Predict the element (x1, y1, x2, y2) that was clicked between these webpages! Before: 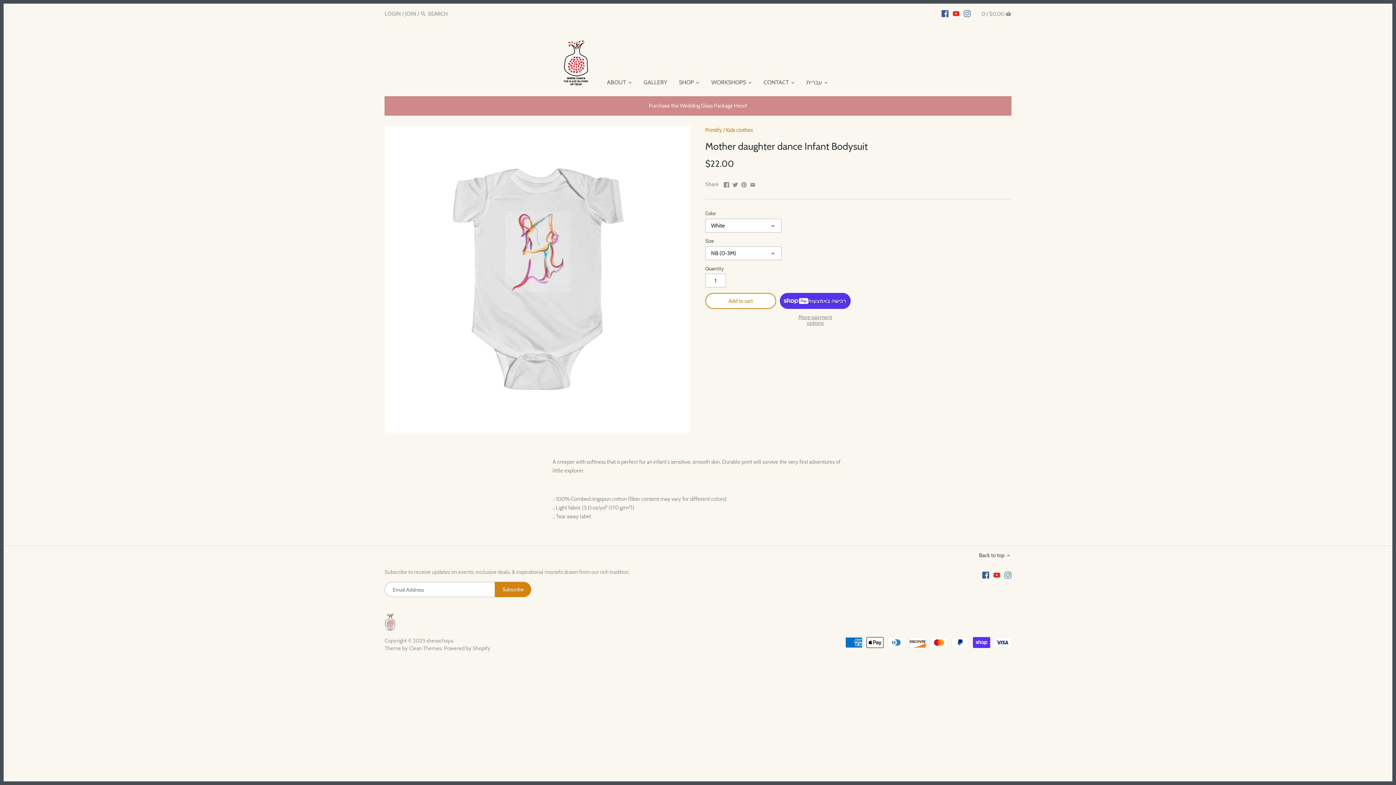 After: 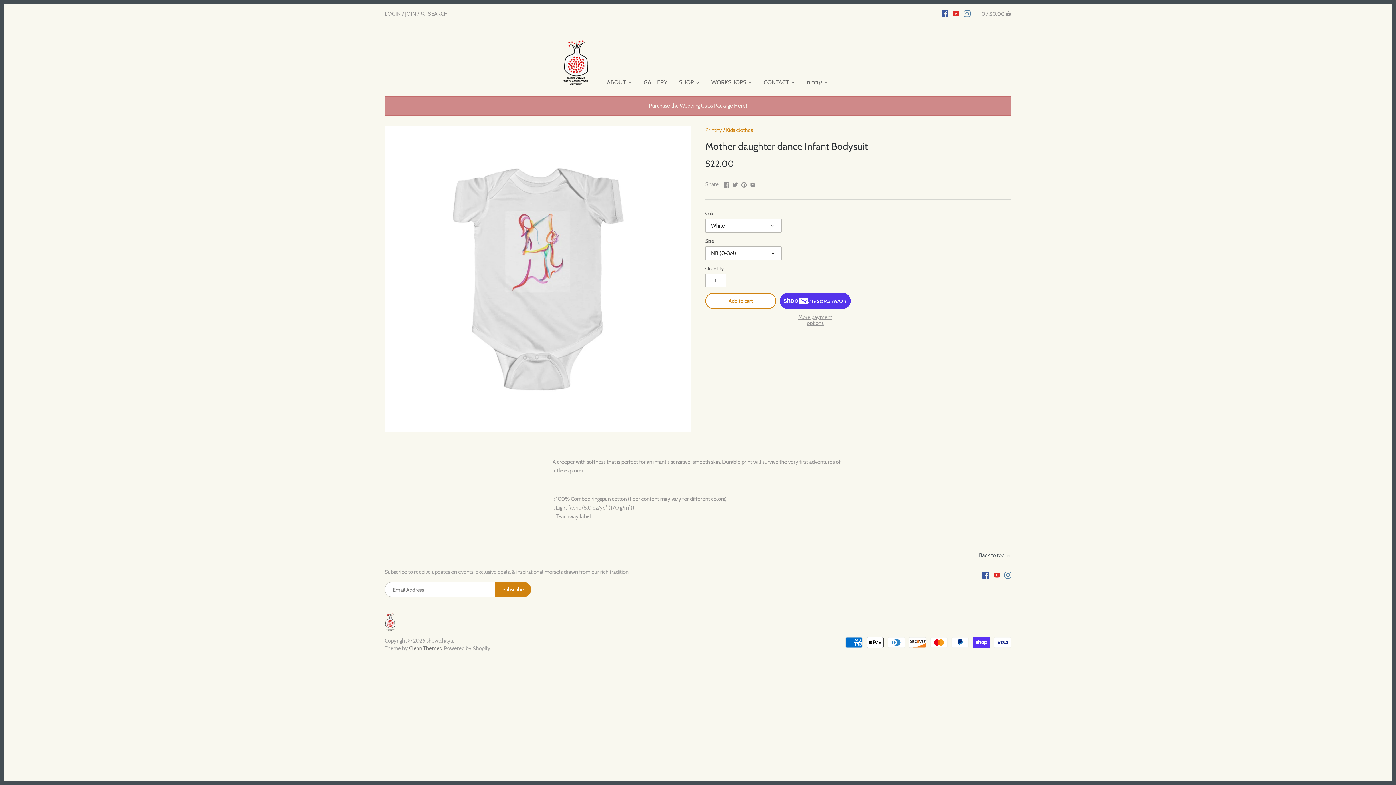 Action: bbox: (409, 645, 441, 652) label: Clean Themes